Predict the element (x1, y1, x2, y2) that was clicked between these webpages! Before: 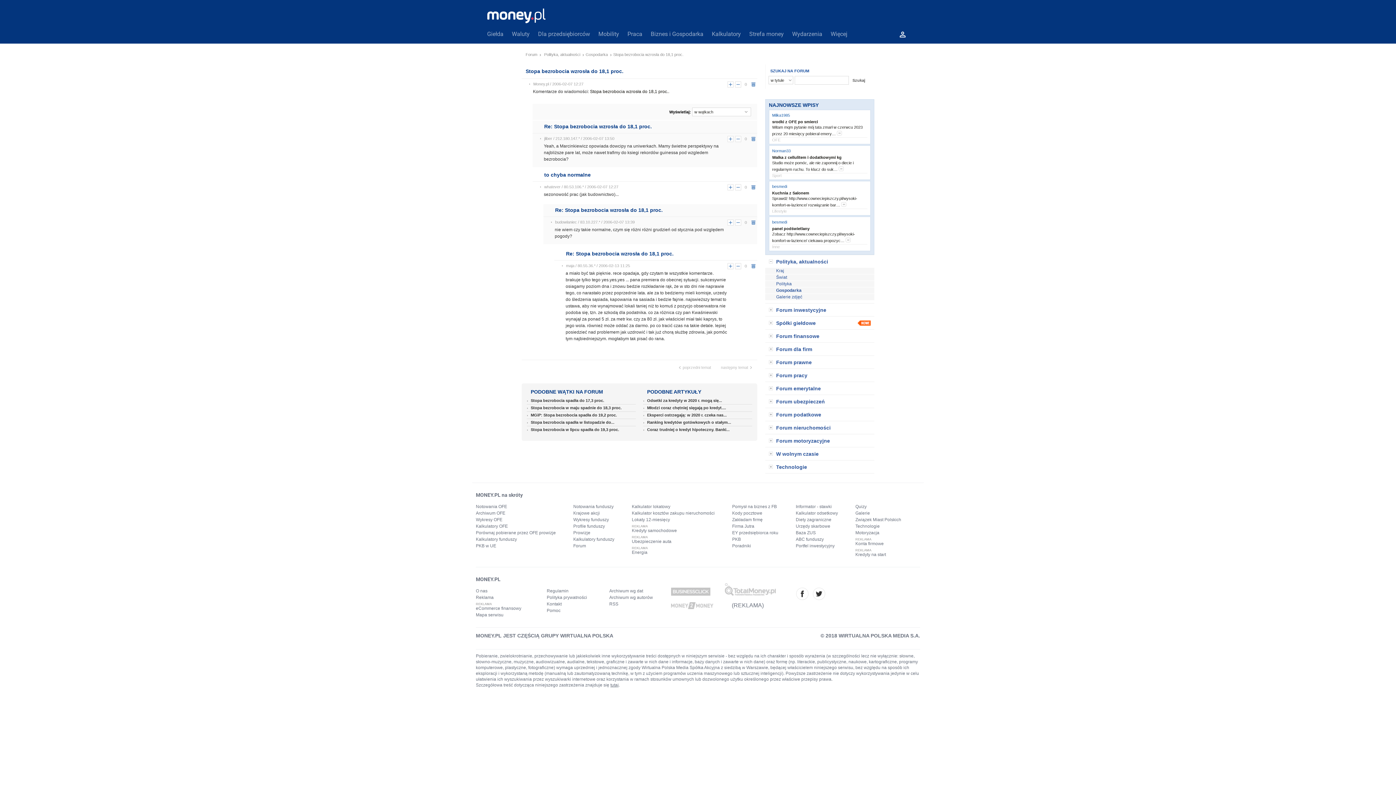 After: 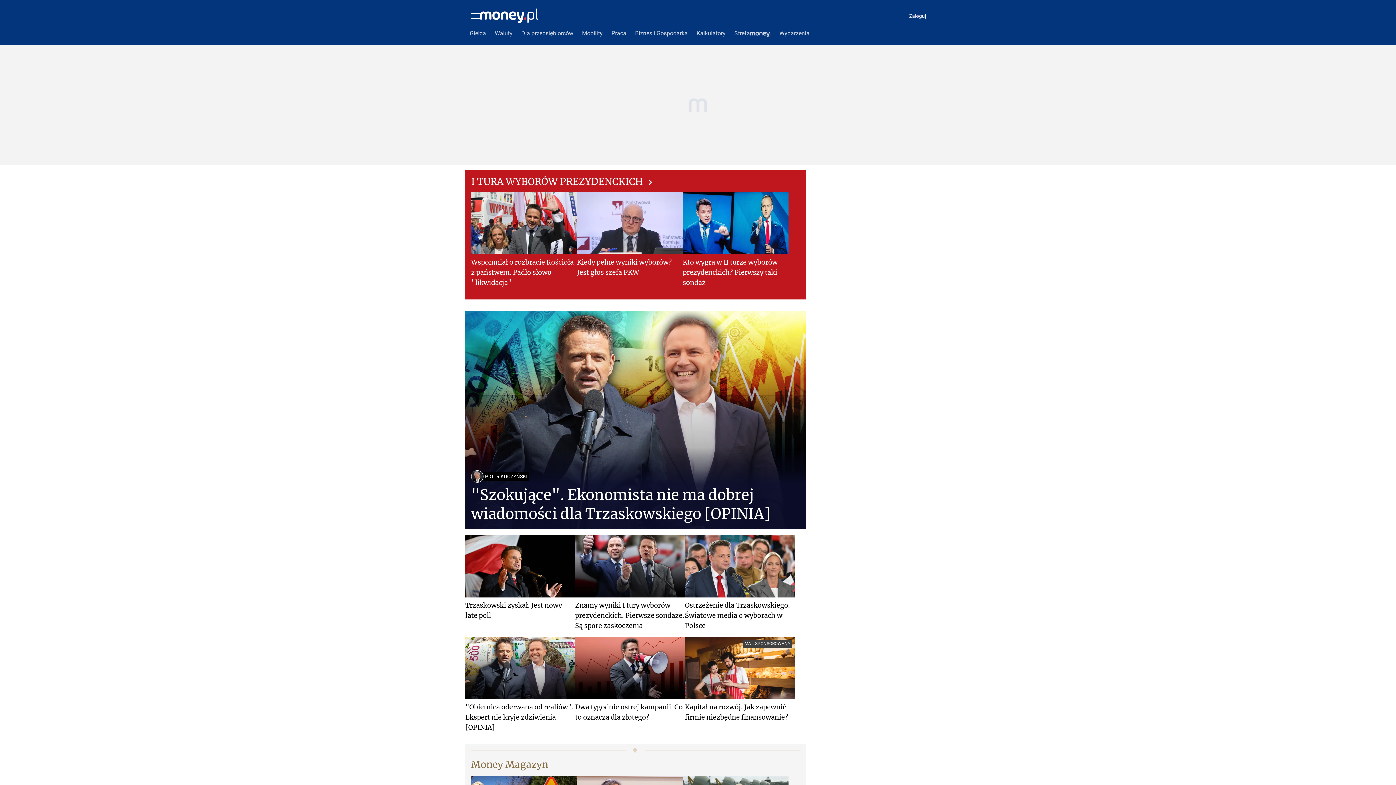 Action: label: Technologie bbox: (855, 523, 901, 529)